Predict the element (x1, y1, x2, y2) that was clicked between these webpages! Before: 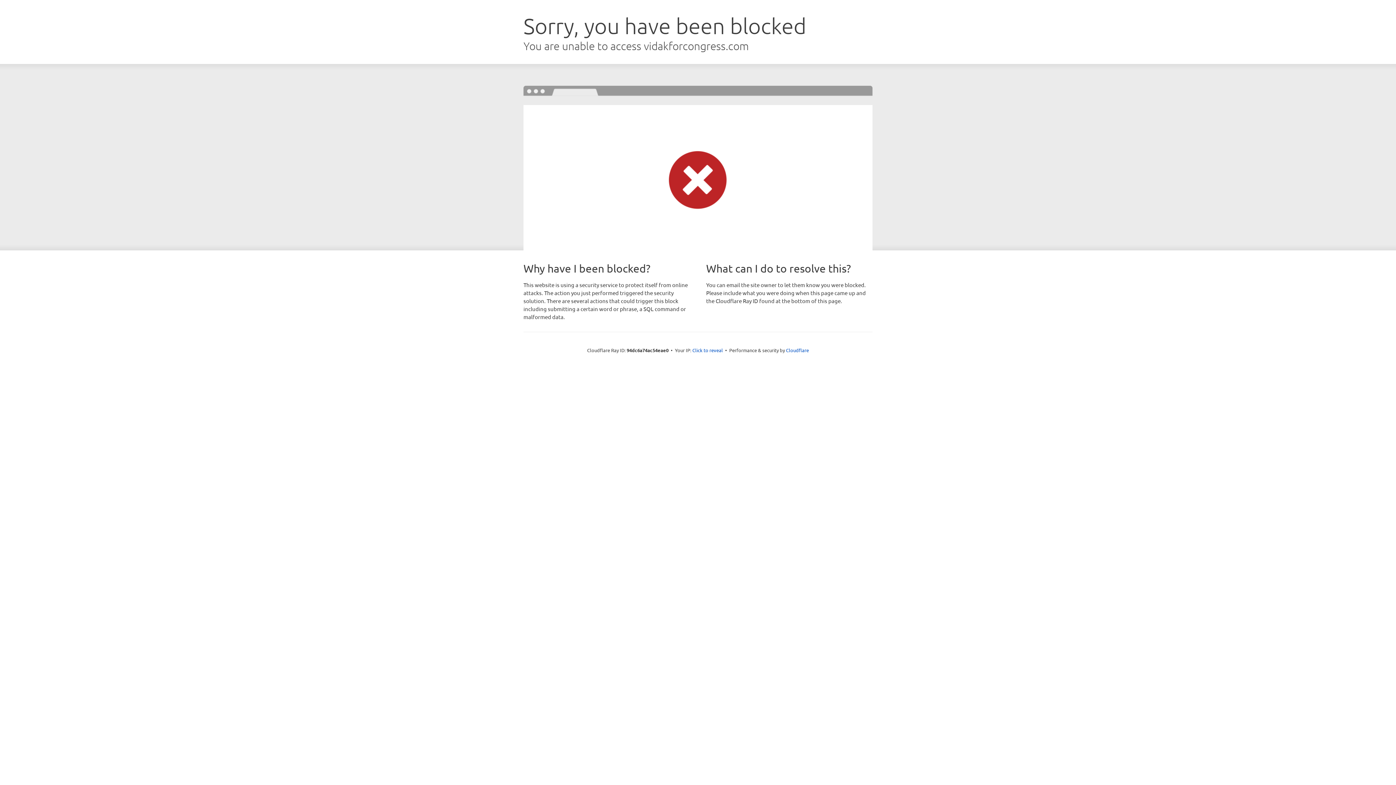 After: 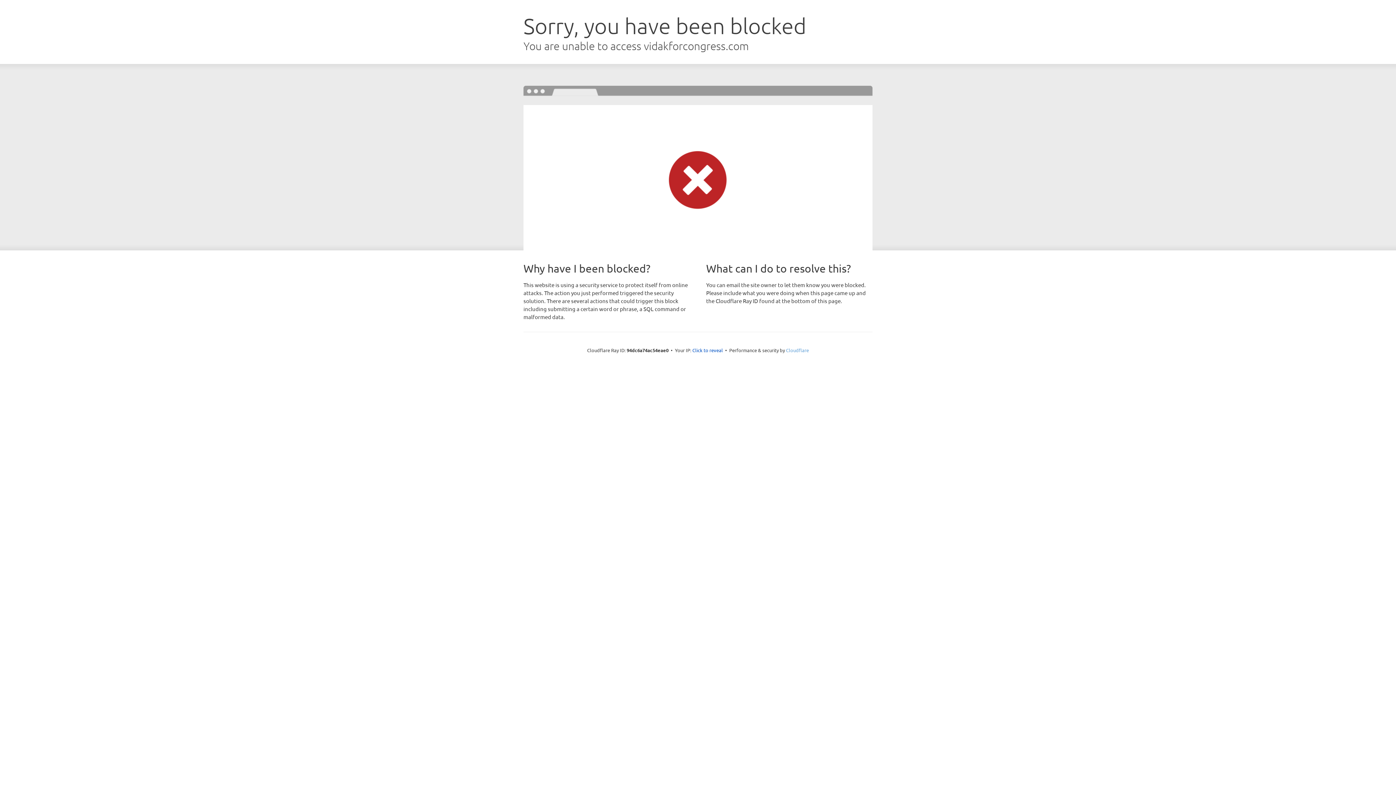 Action: bbox: (786, 347, 809, 353) label: Cloudflare